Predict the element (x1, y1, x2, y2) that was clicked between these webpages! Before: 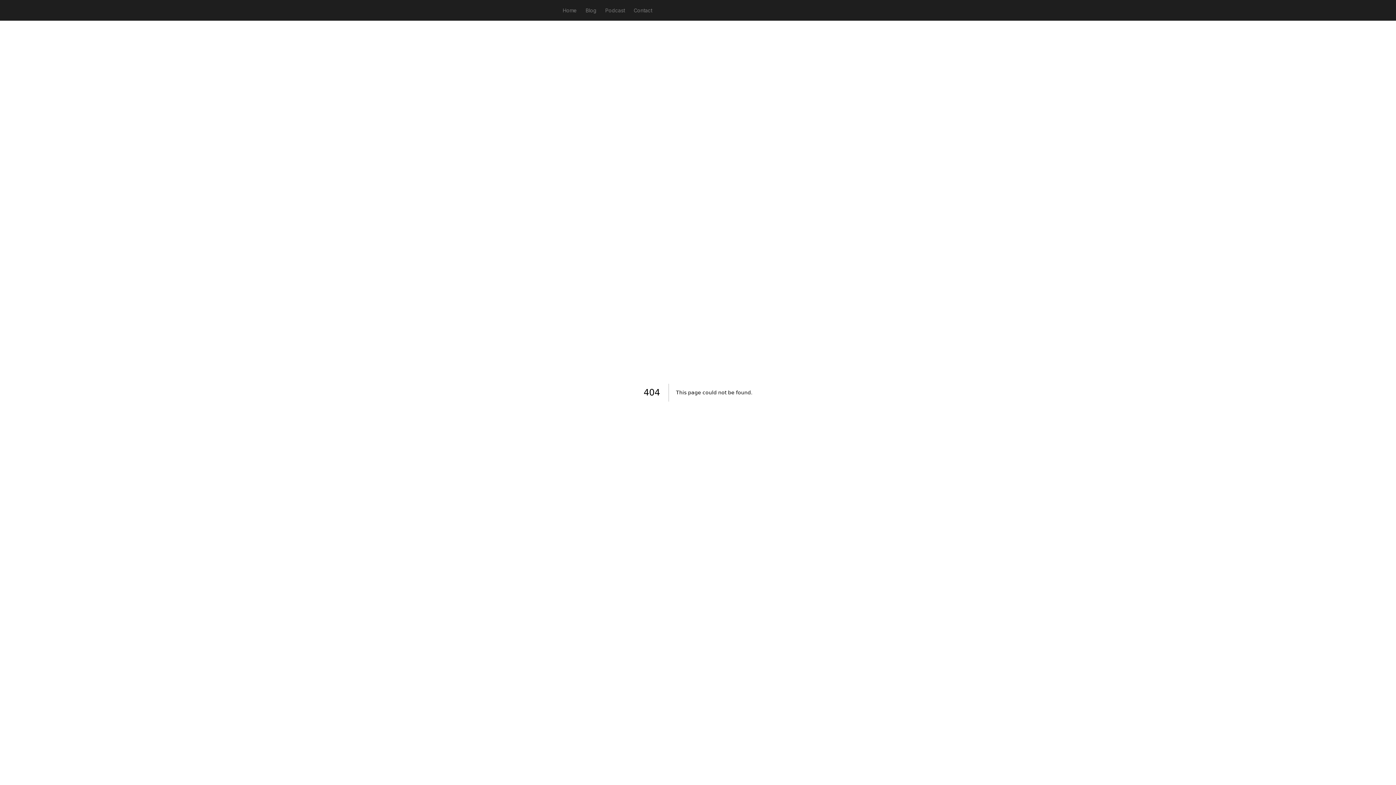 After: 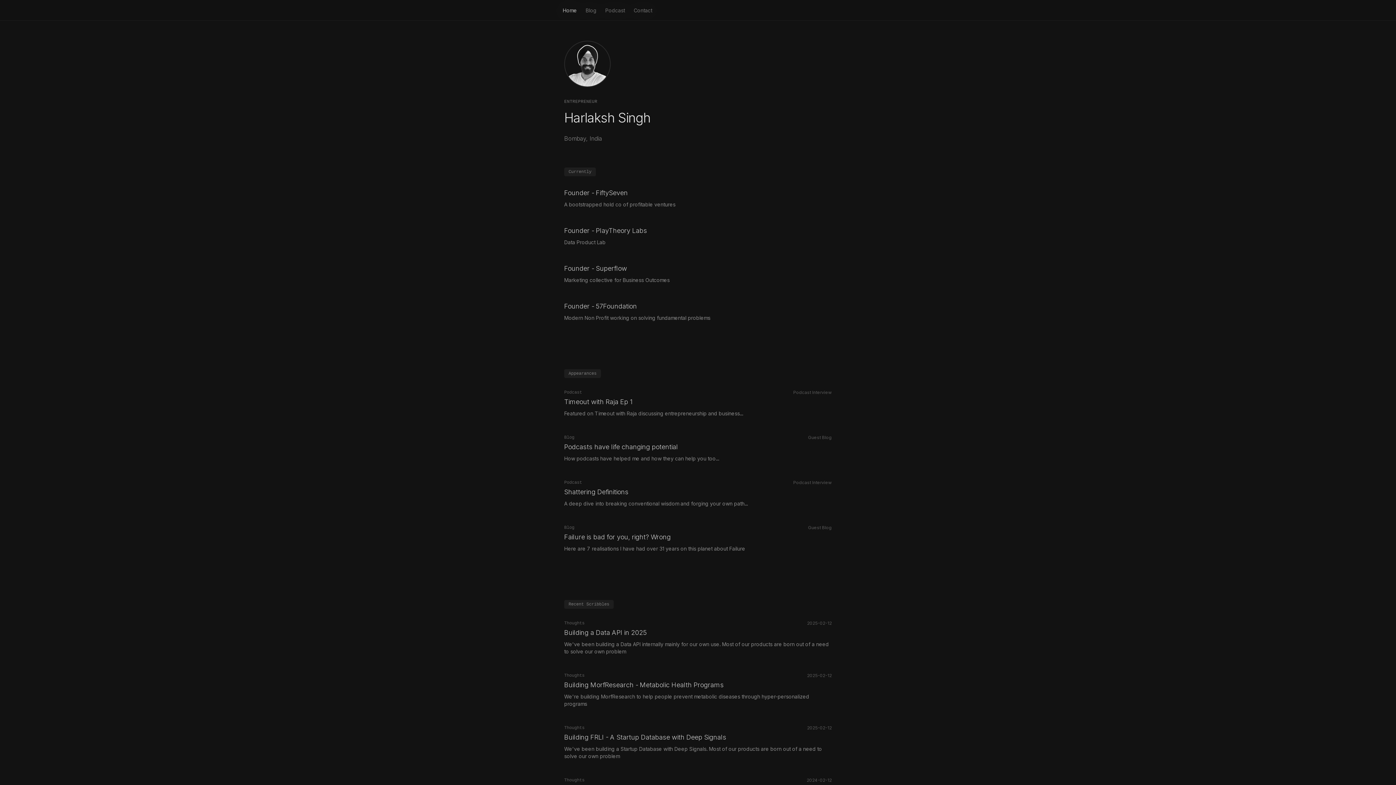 Action: label: Home bbox: (558, 4, 581, 16)